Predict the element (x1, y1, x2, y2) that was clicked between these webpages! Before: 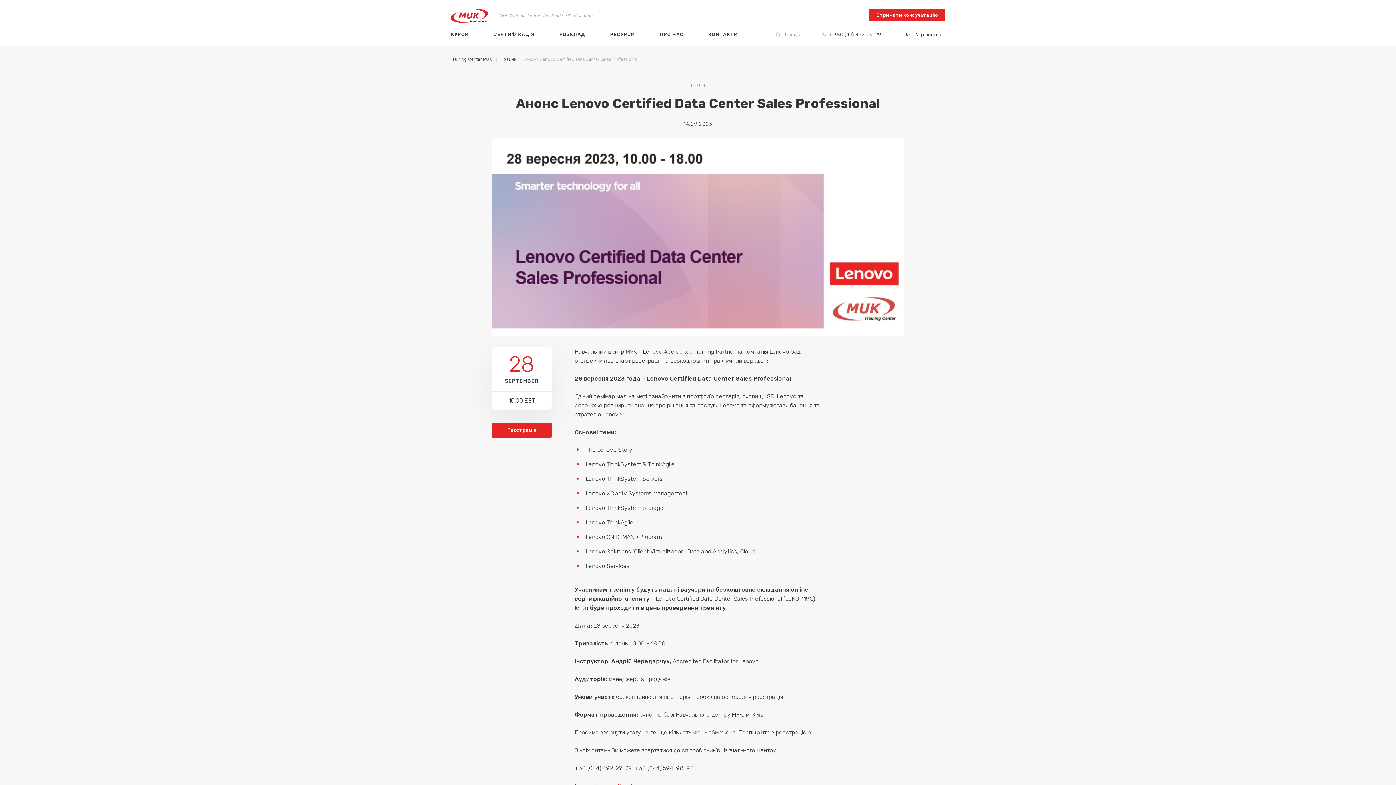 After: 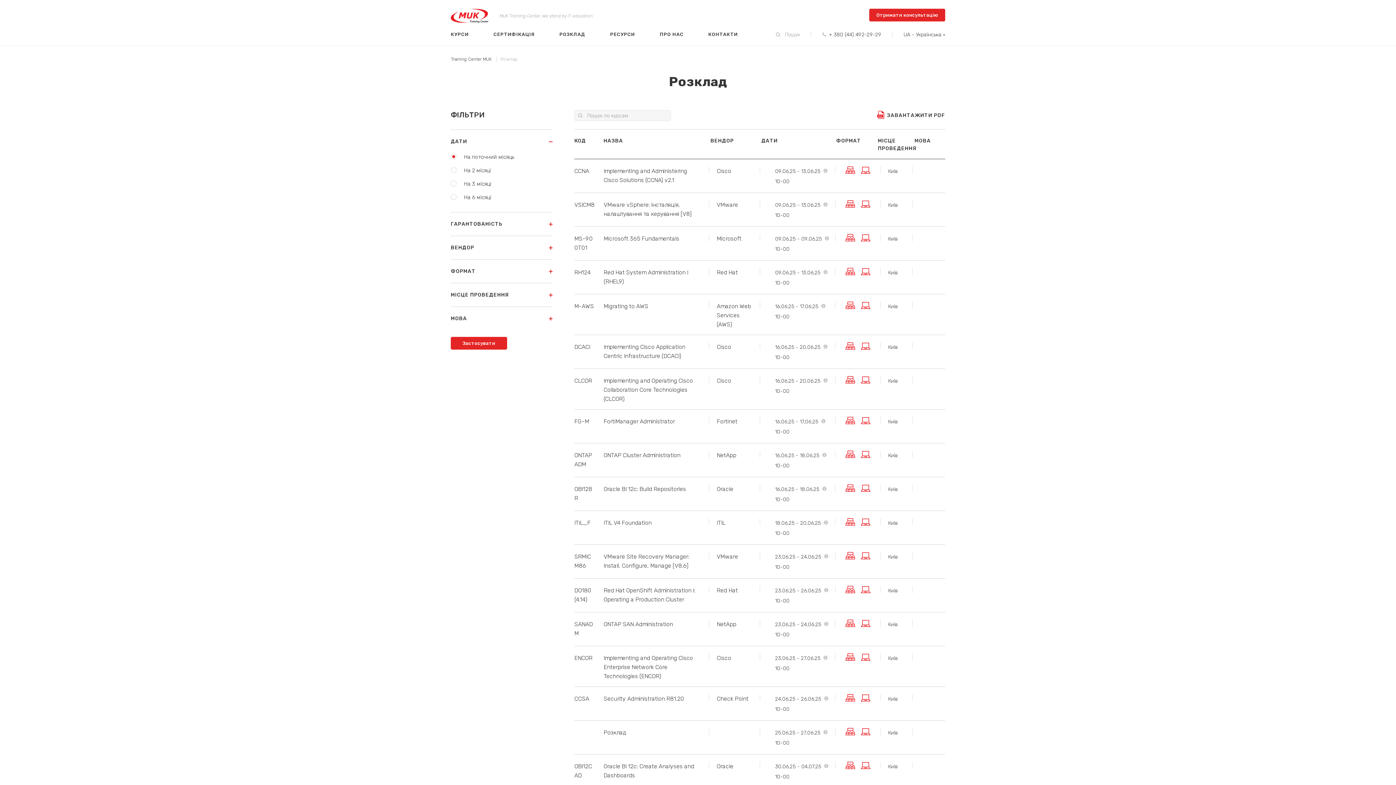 Action: bbox: (547, 32, 597, 36) label: РОЗКЛАД